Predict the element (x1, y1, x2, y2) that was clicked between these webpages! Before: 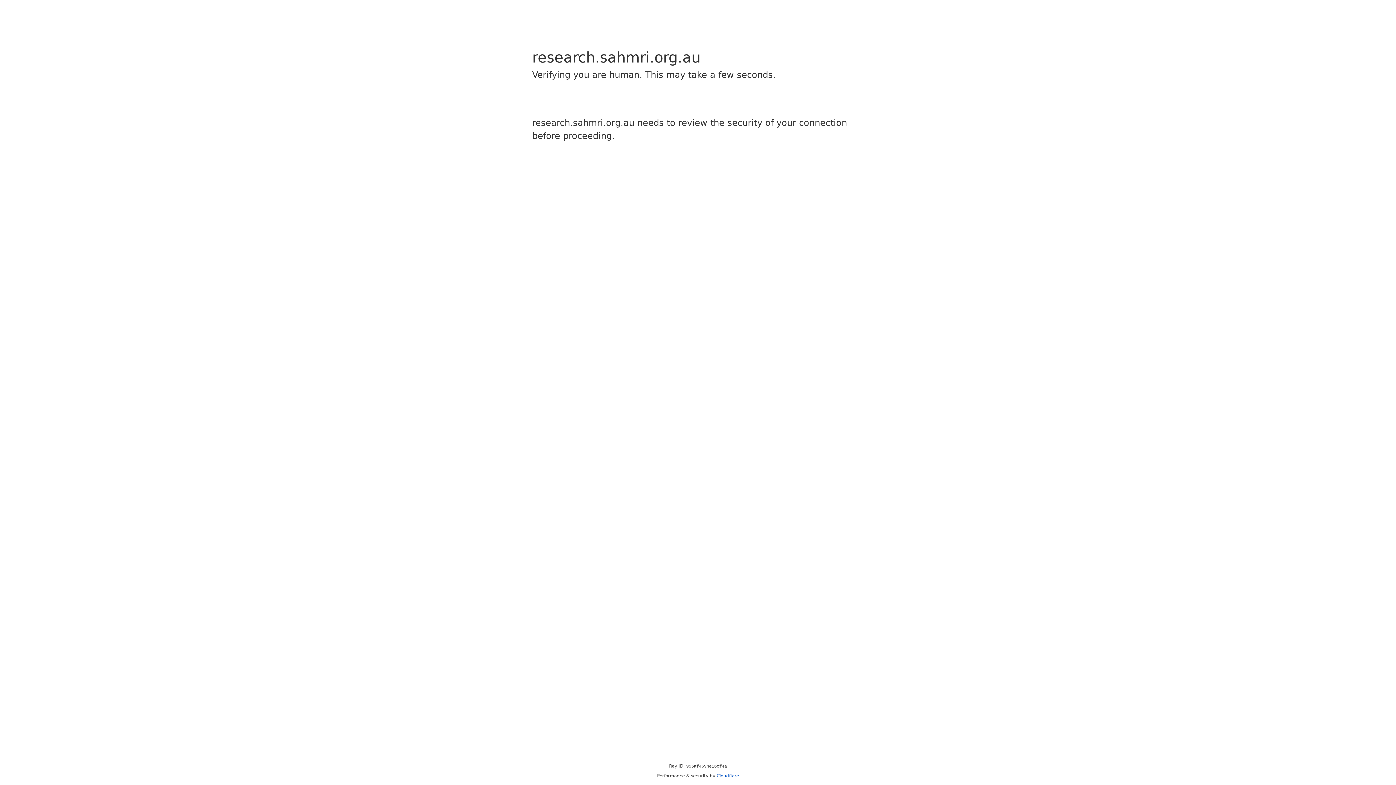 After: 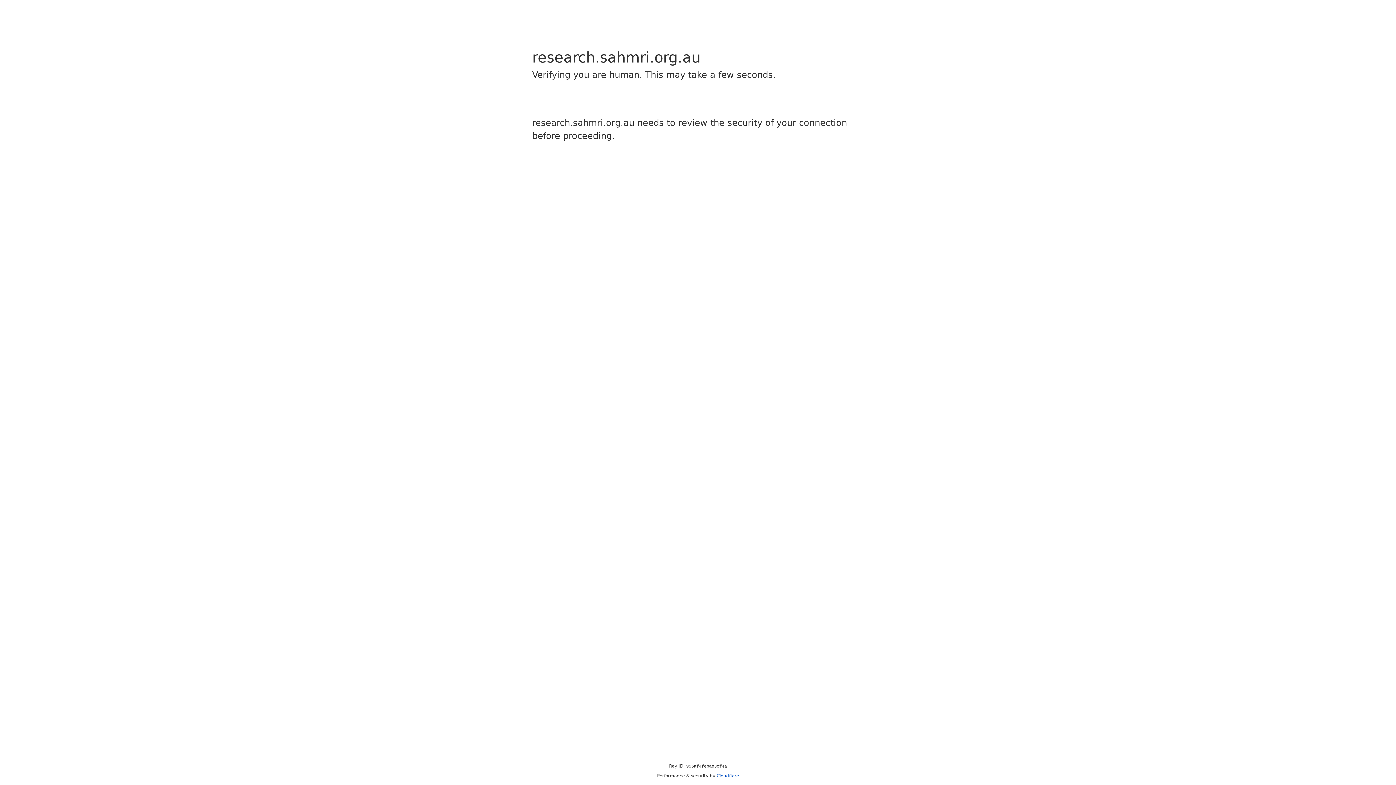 Action: label: Cloudflare bbox: (716, 773, 739, 778)